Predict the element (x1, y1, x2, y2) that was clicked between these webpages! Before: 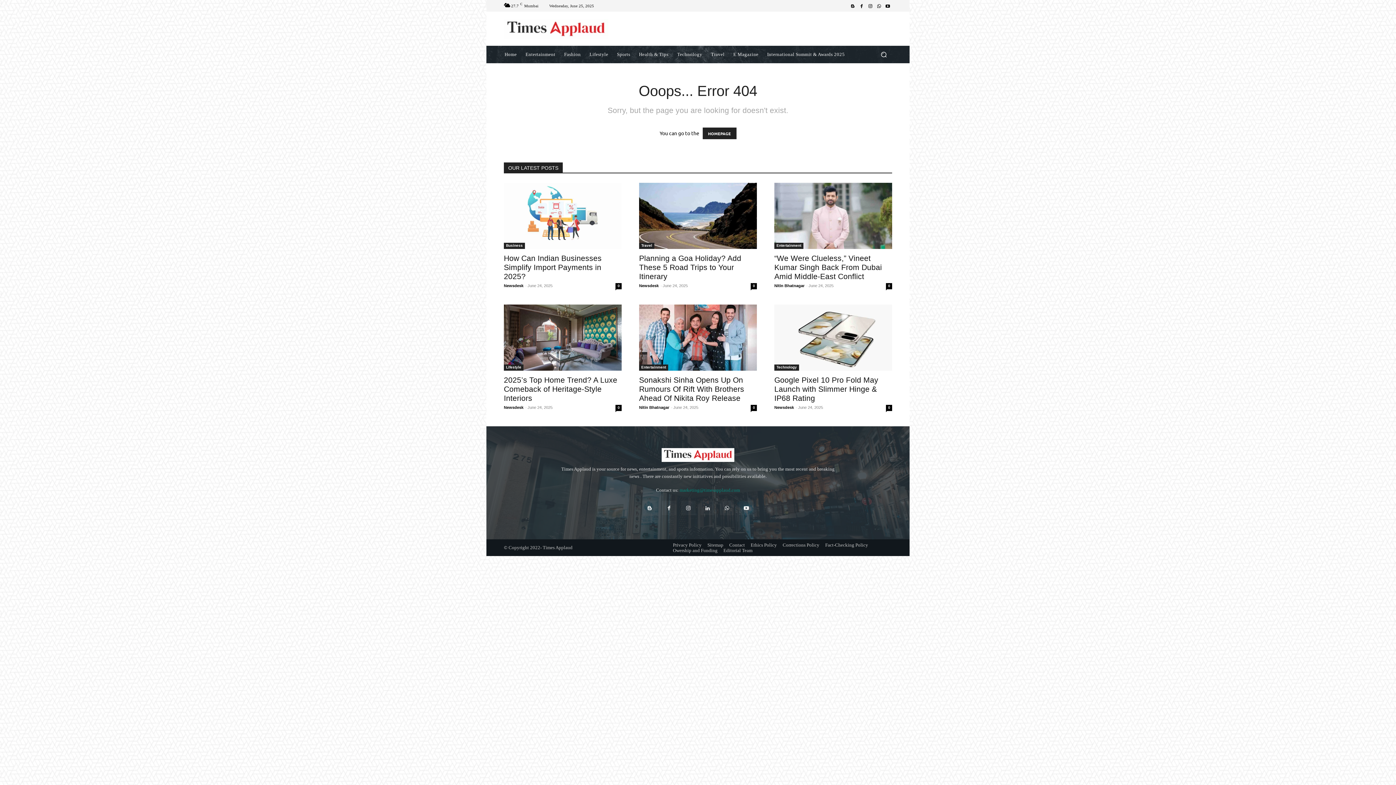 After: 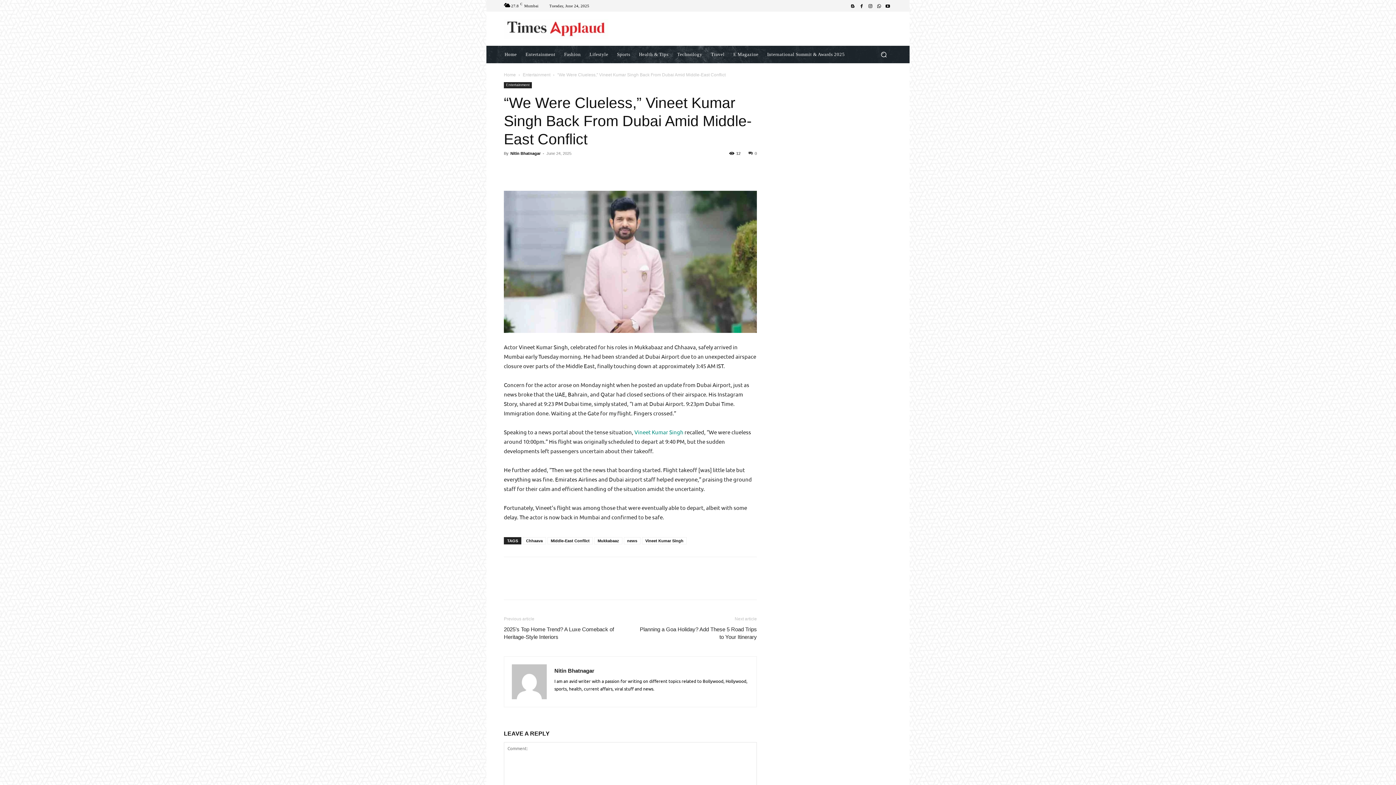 Action: bbox: (774, 182, 892, 249)